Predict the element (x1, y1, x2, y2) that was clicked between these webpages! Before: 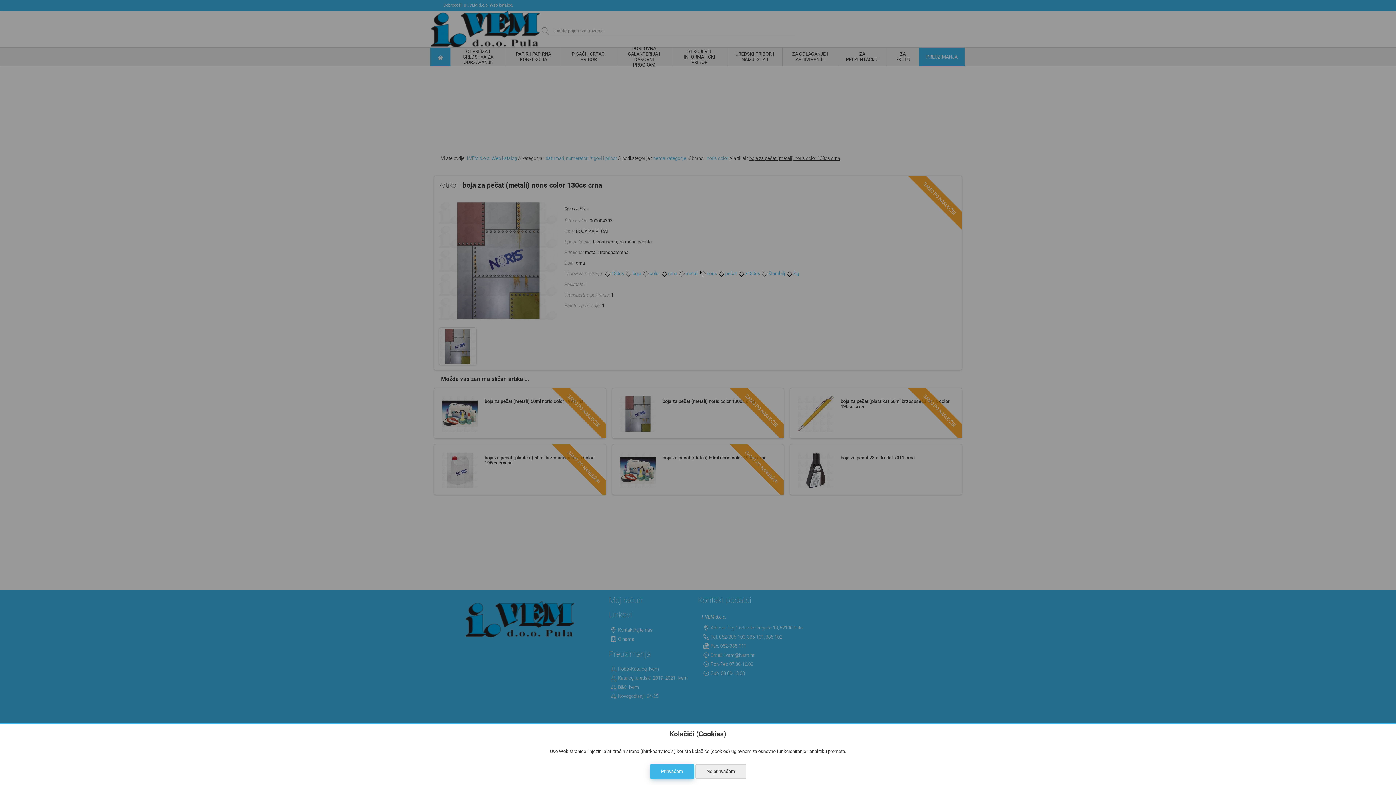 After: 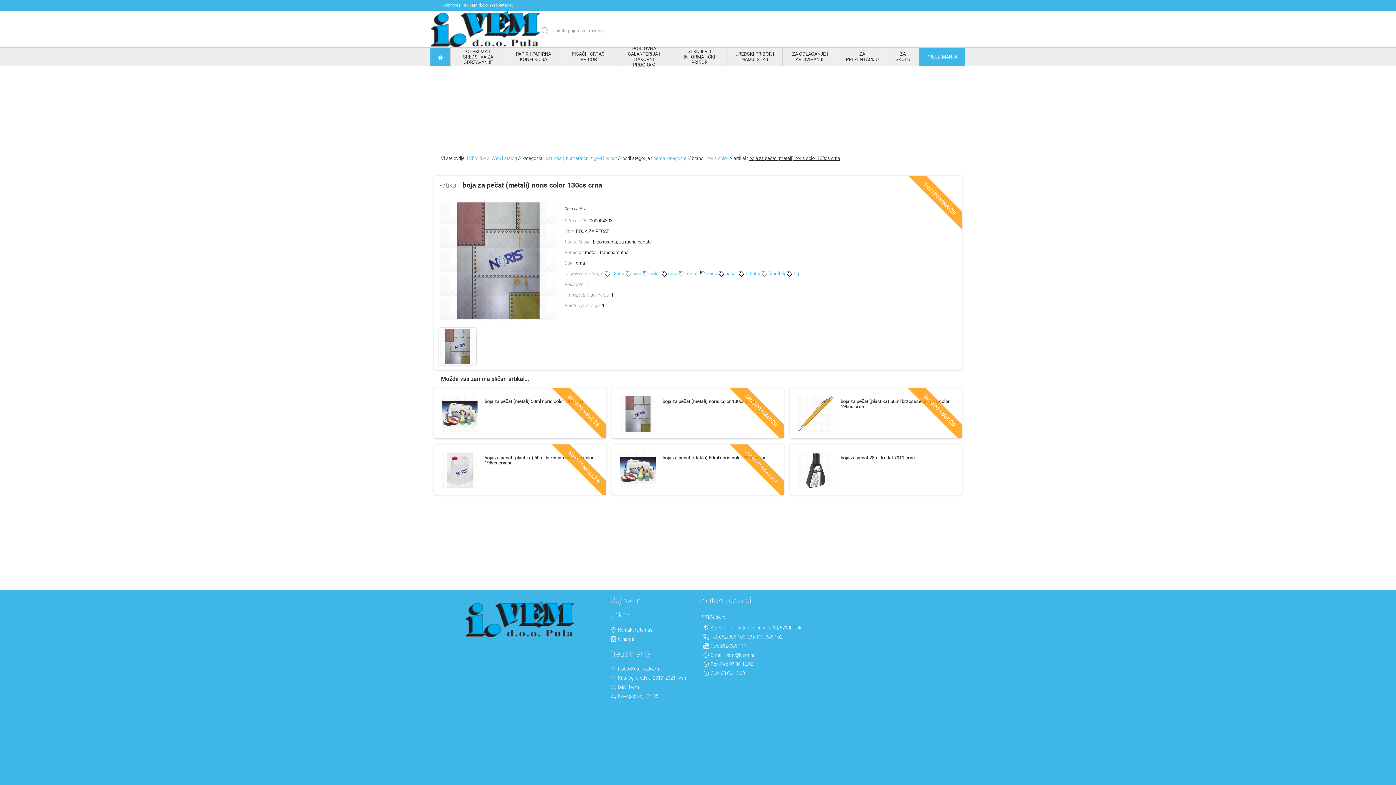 Action: bbox: (650, 764, 694, 779) label: Prihvaćam